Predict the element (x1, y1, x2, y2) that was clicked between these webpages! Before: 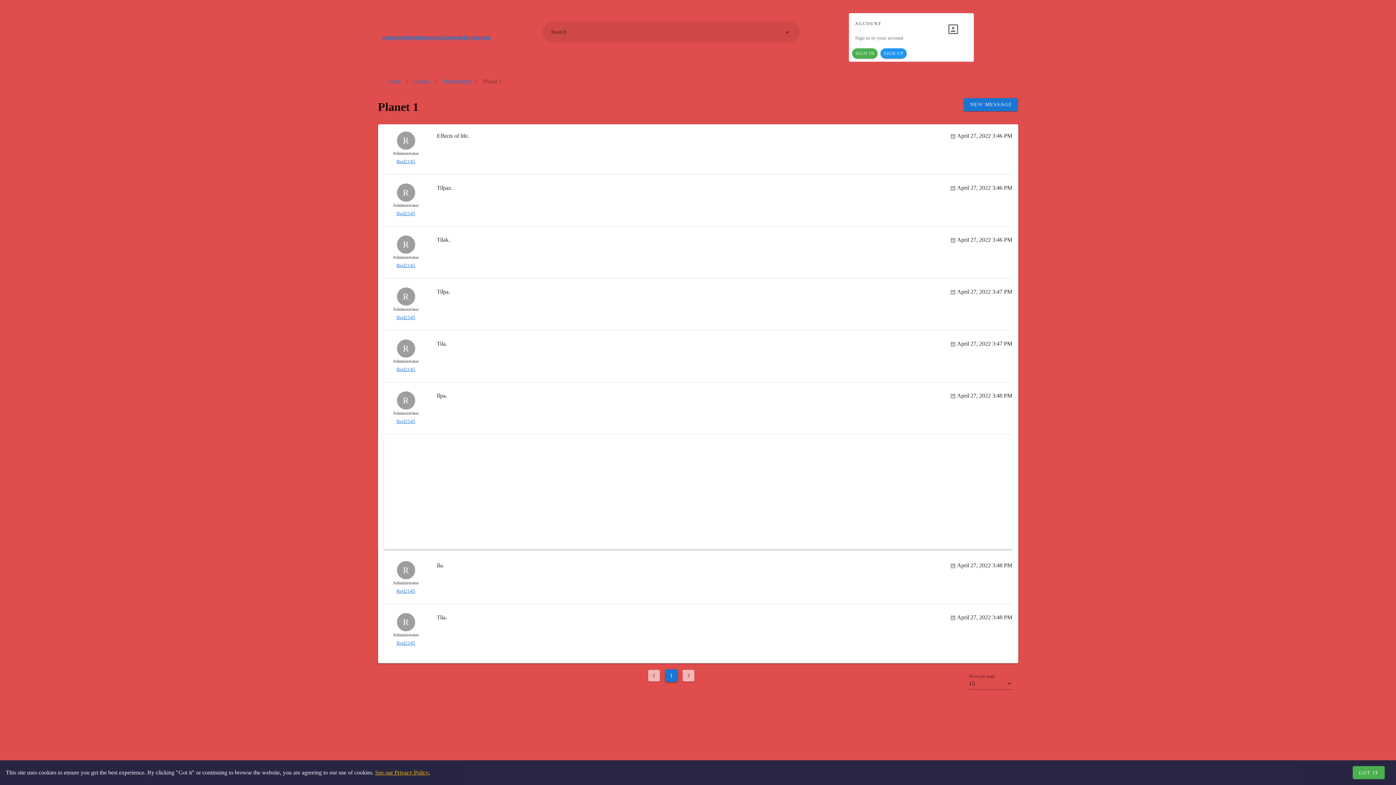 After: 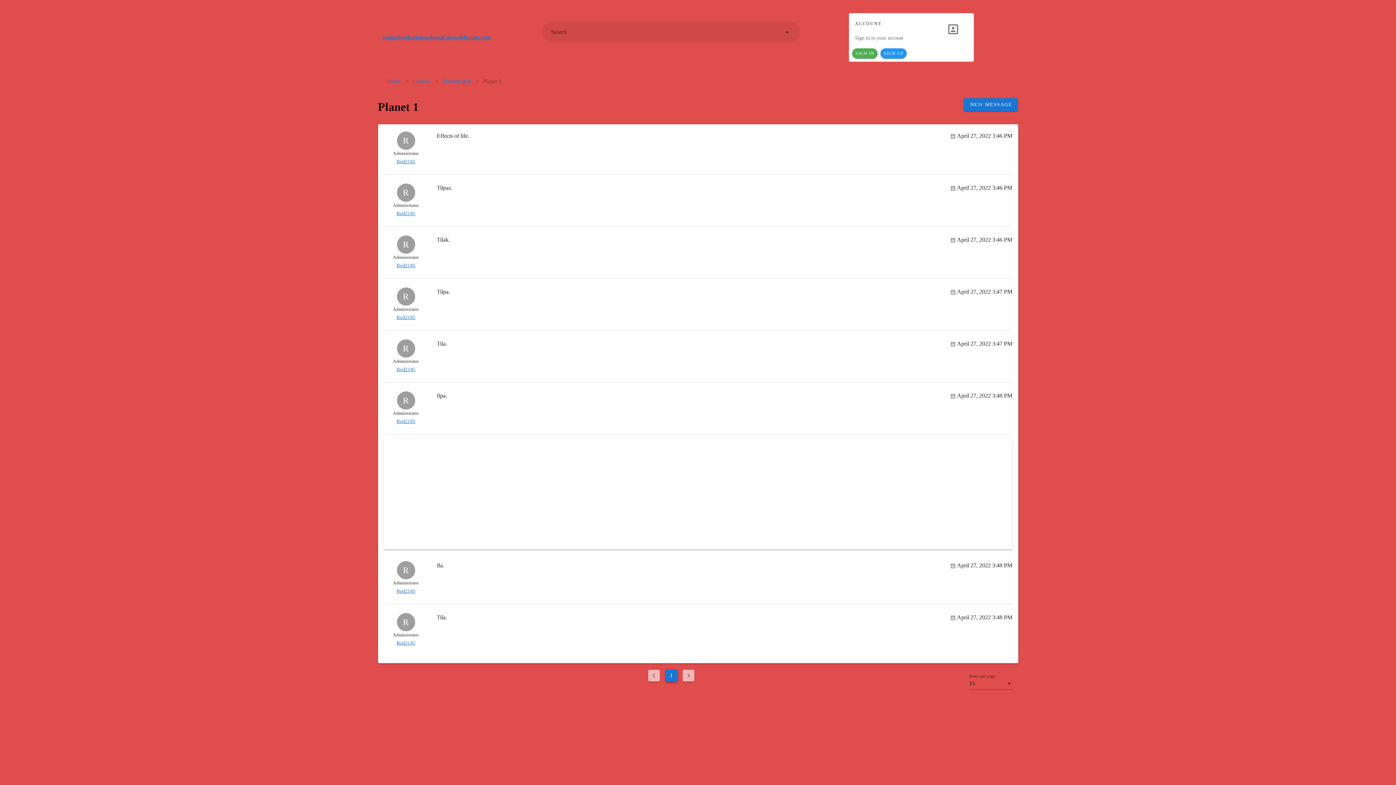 Action: bbox: (1353, 766, 1385, 779) label: GOT IT